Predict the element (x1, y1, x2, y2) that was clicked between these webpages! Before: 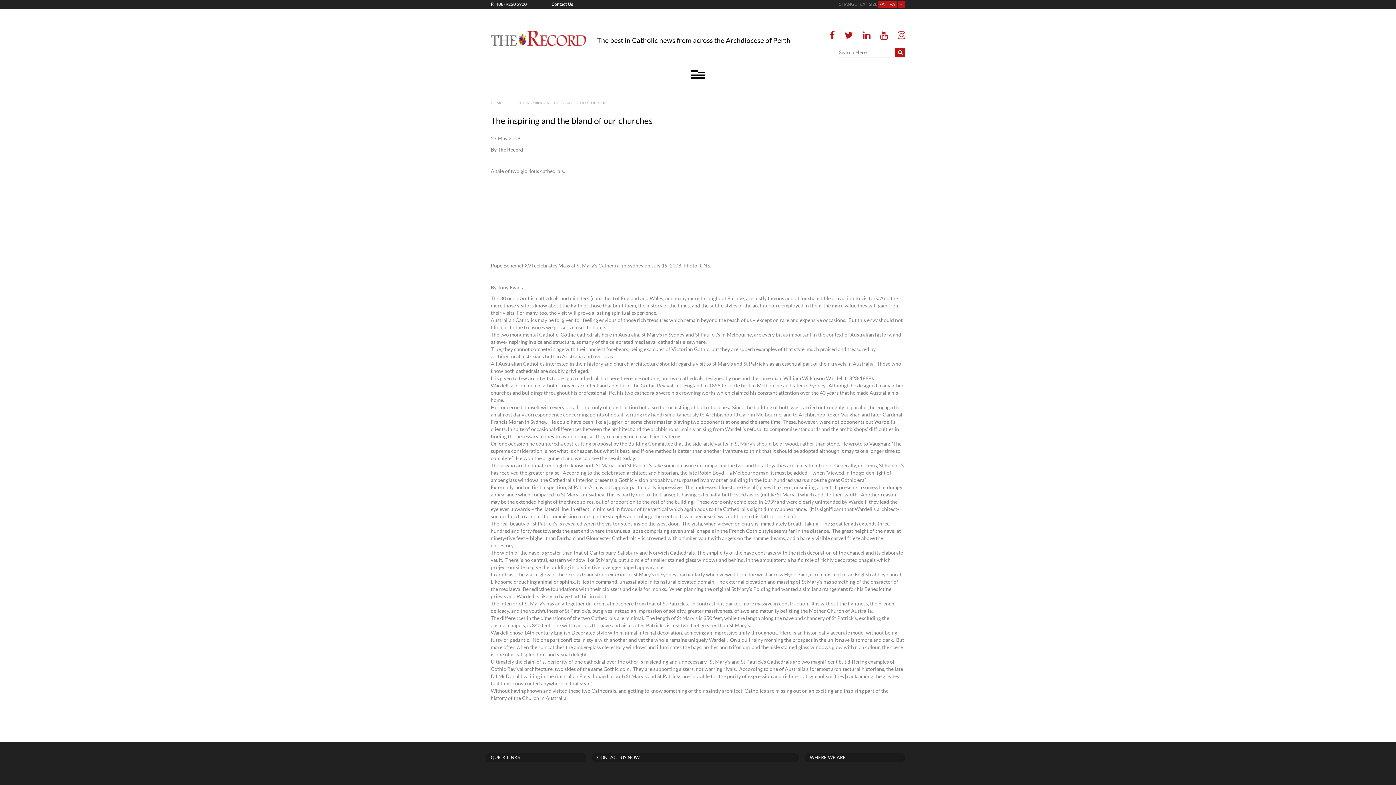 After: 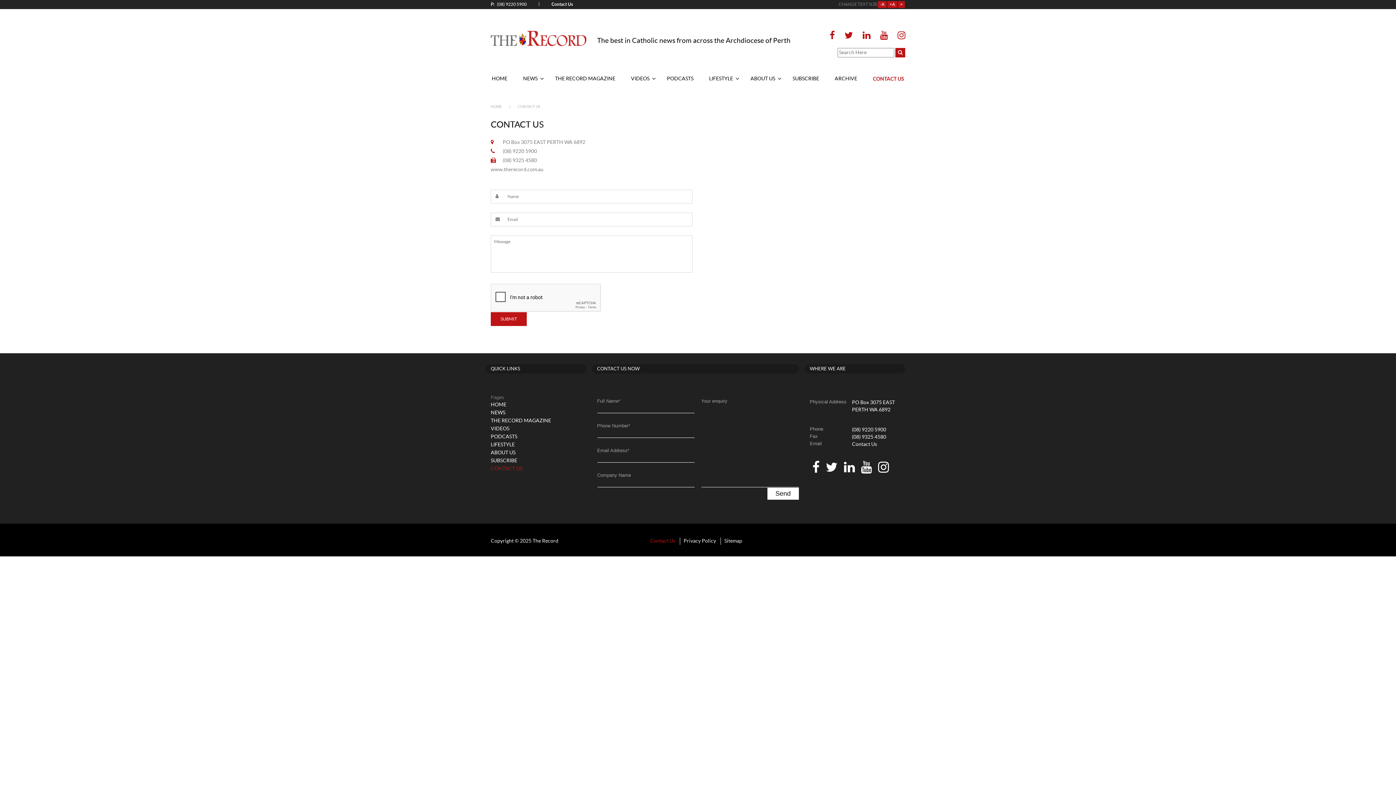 Action: bbox: (551, 1, 574, 7) label: Contact Us